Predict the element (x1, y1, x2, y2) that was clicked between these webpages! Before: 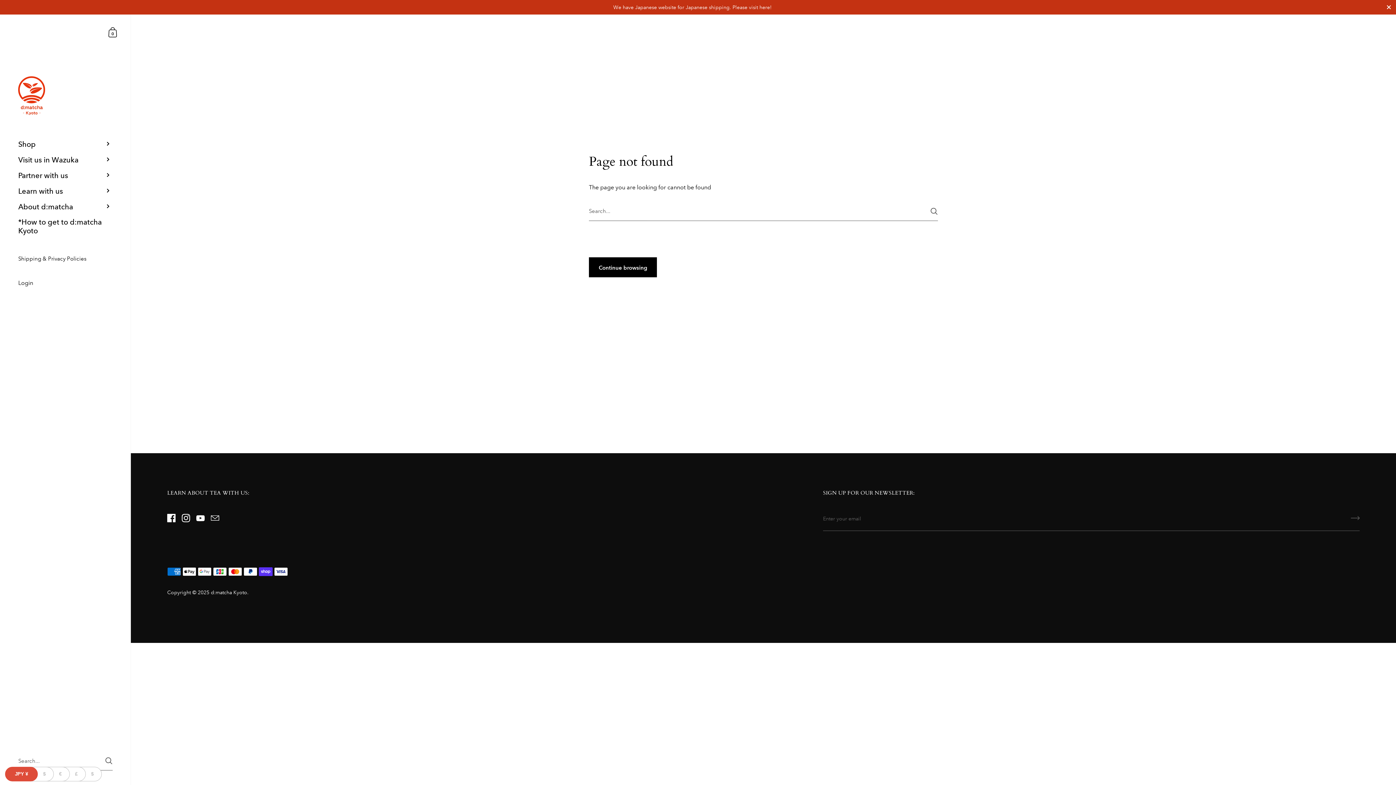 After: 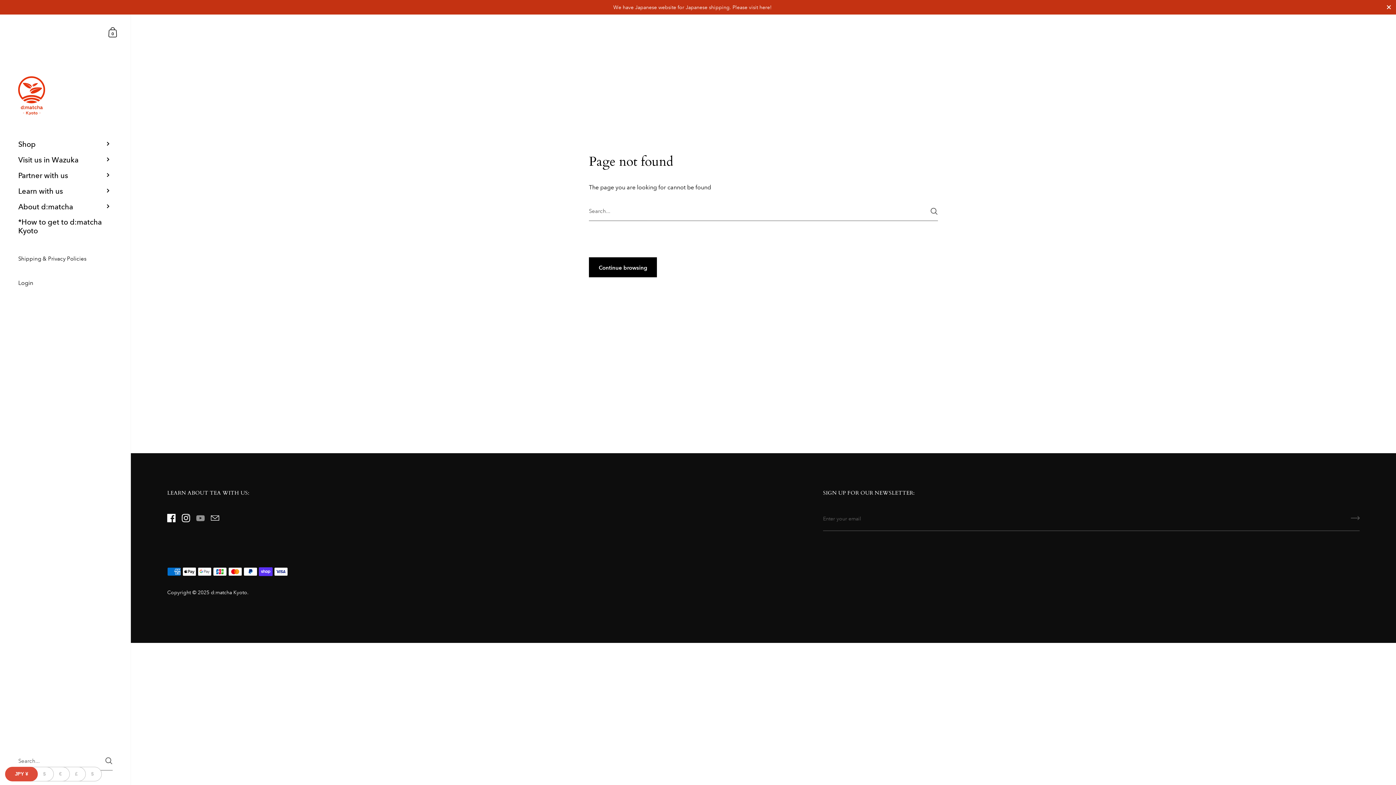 Action: label: YouTube bbox: (193, 511, 207, 525)